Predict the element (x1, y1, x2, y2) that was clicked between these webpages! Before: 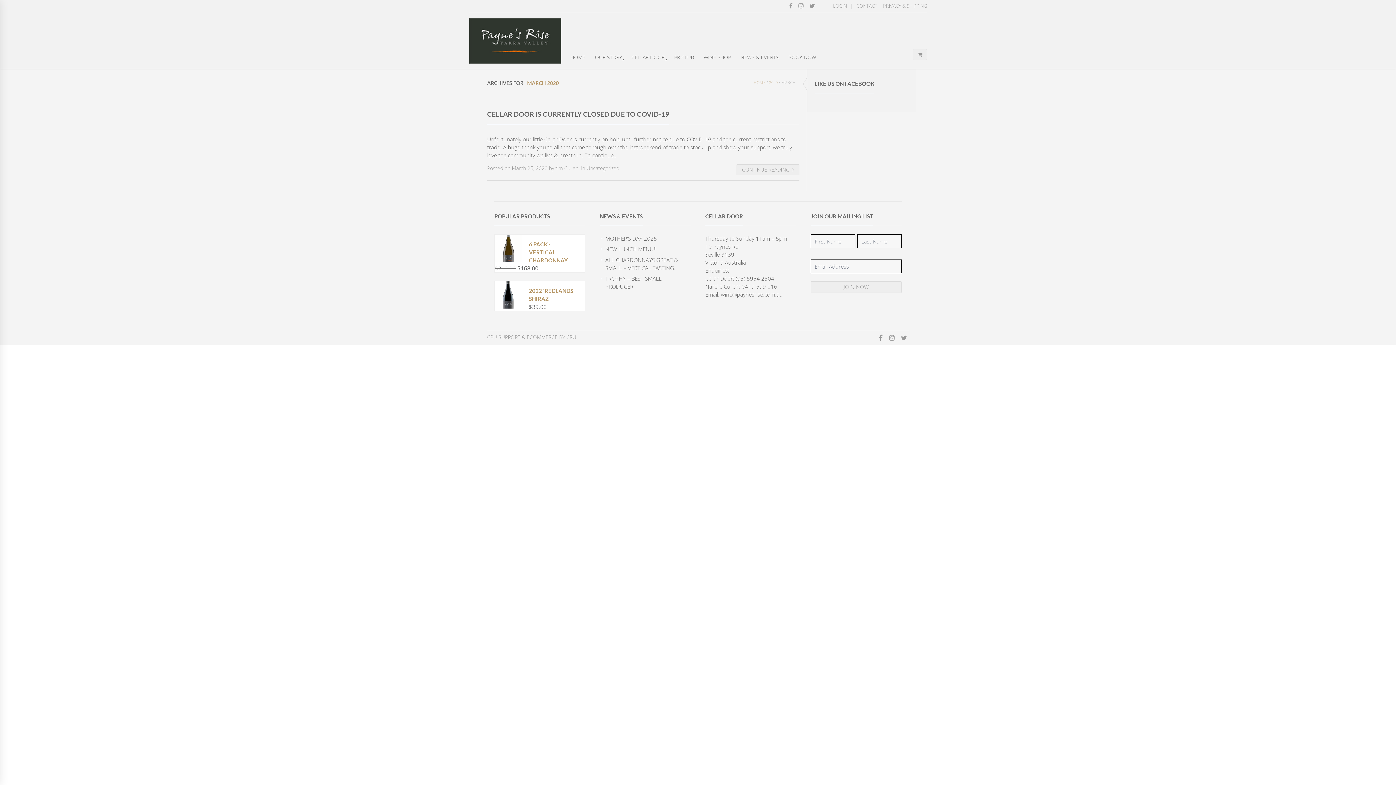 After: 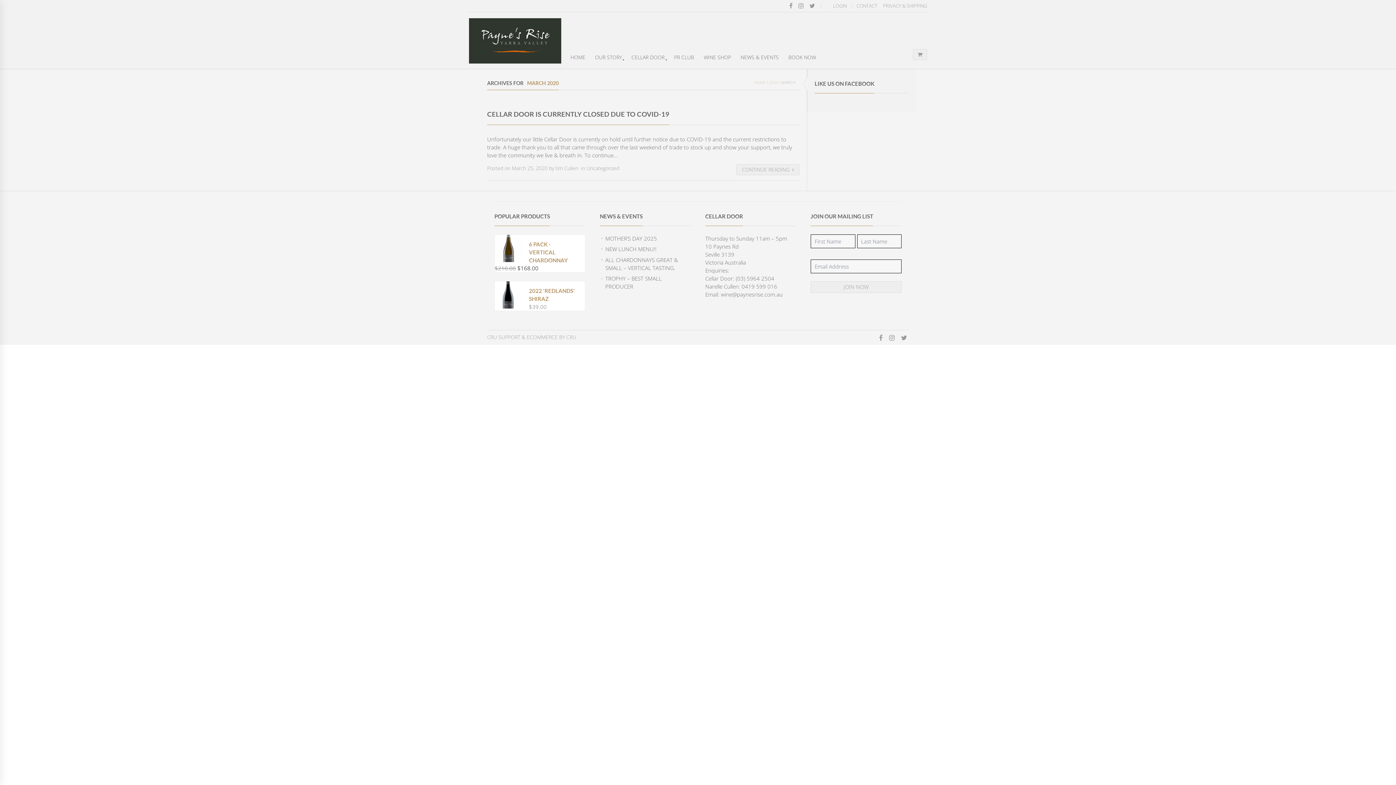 Action: bbox: (512, 164, 547, 171) label: March 25, 2020